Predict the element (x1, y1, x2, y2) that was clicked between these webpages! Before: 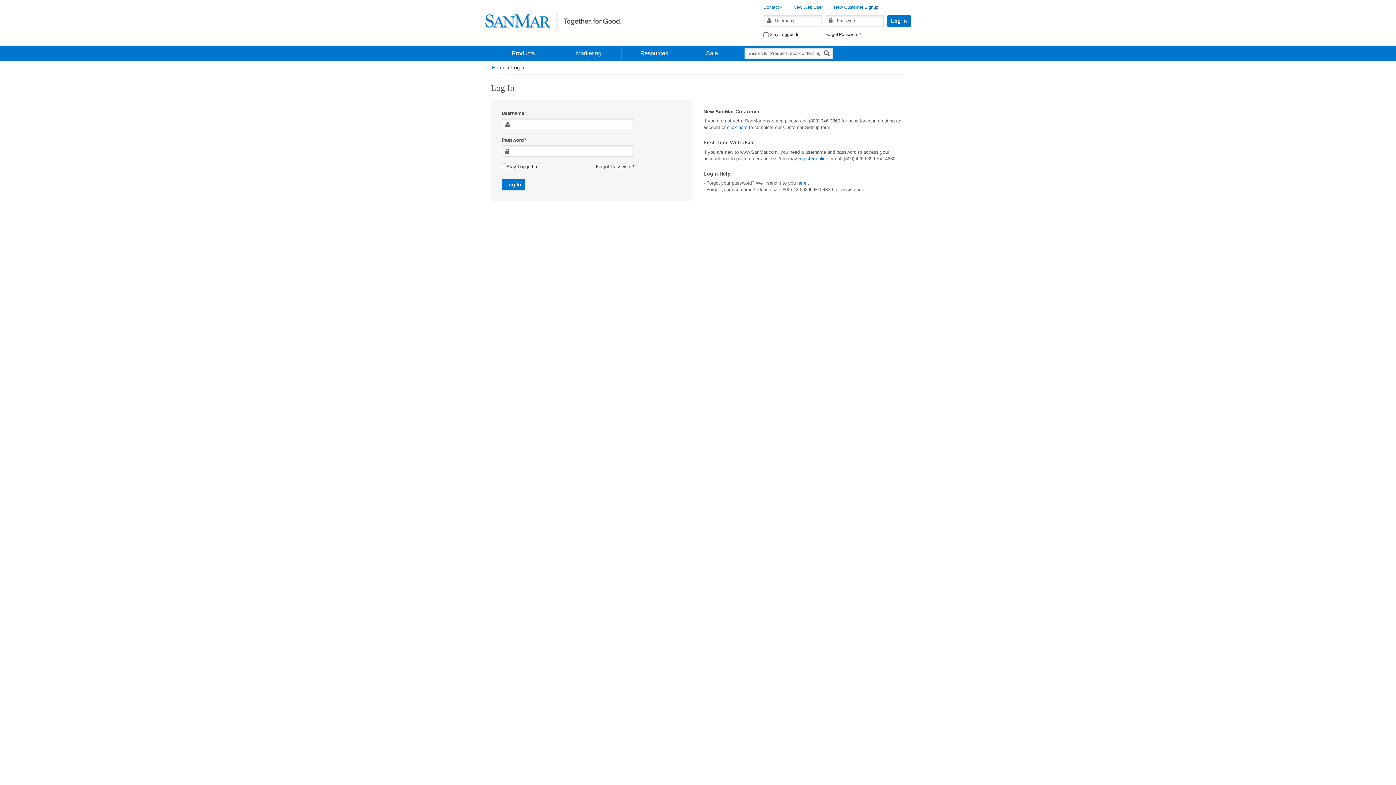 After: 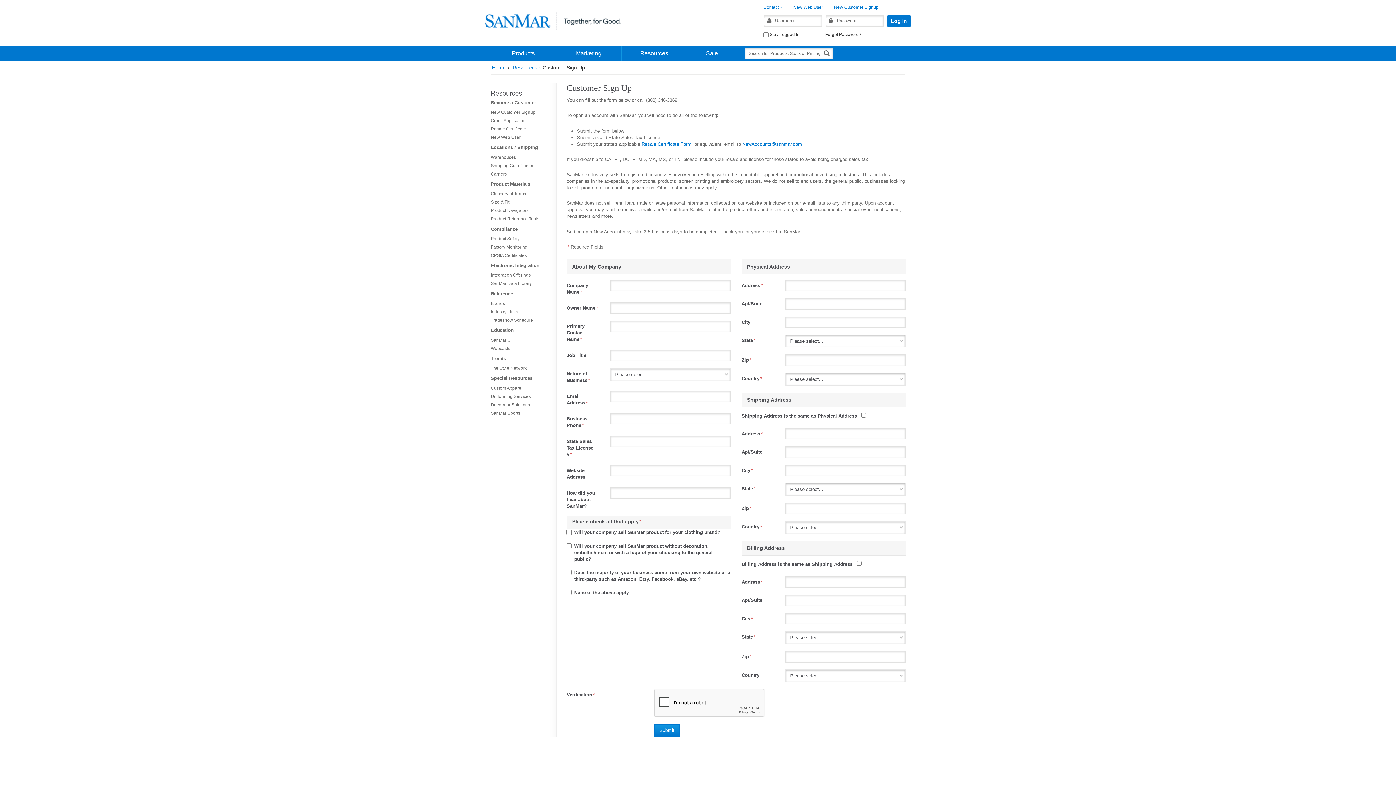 Action: label: click here bbox: (727, 124, 747, 130)